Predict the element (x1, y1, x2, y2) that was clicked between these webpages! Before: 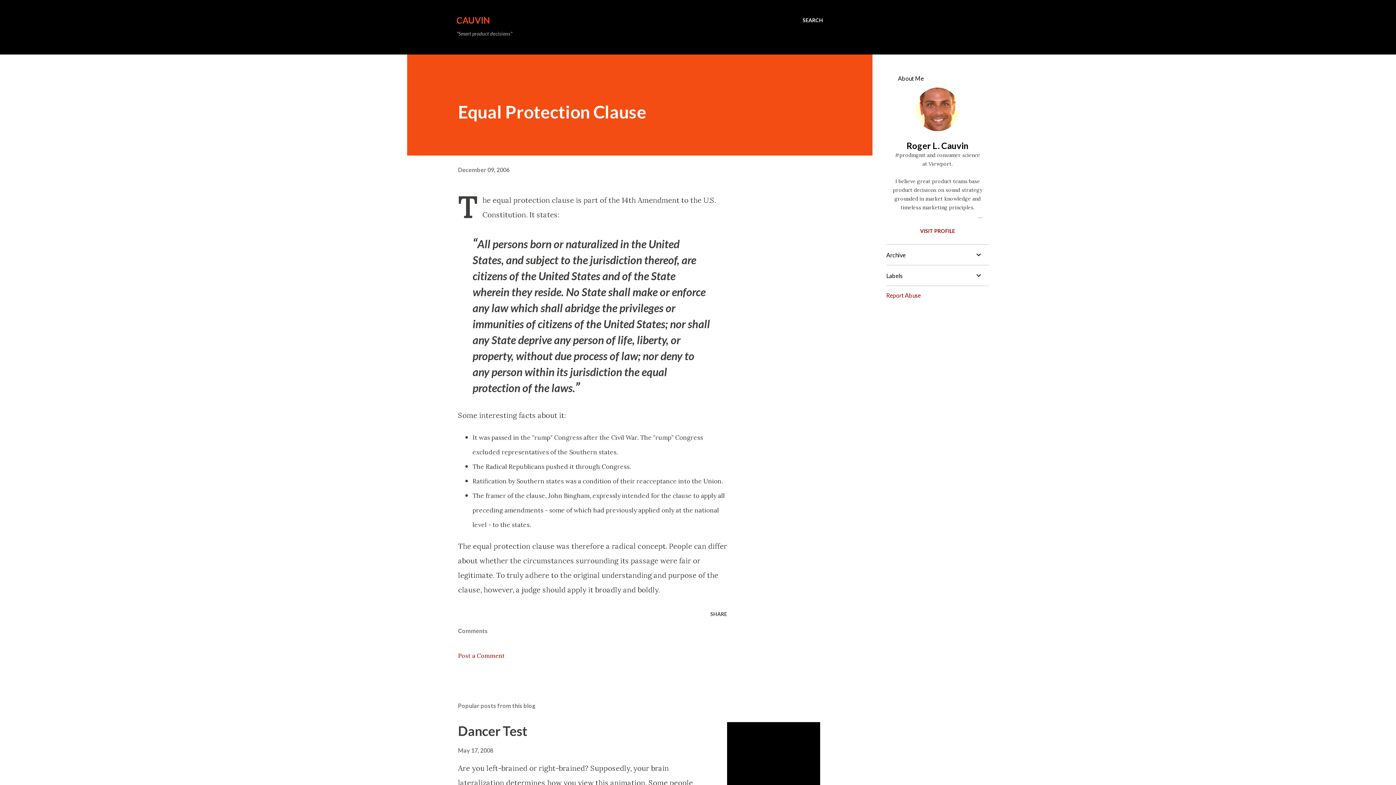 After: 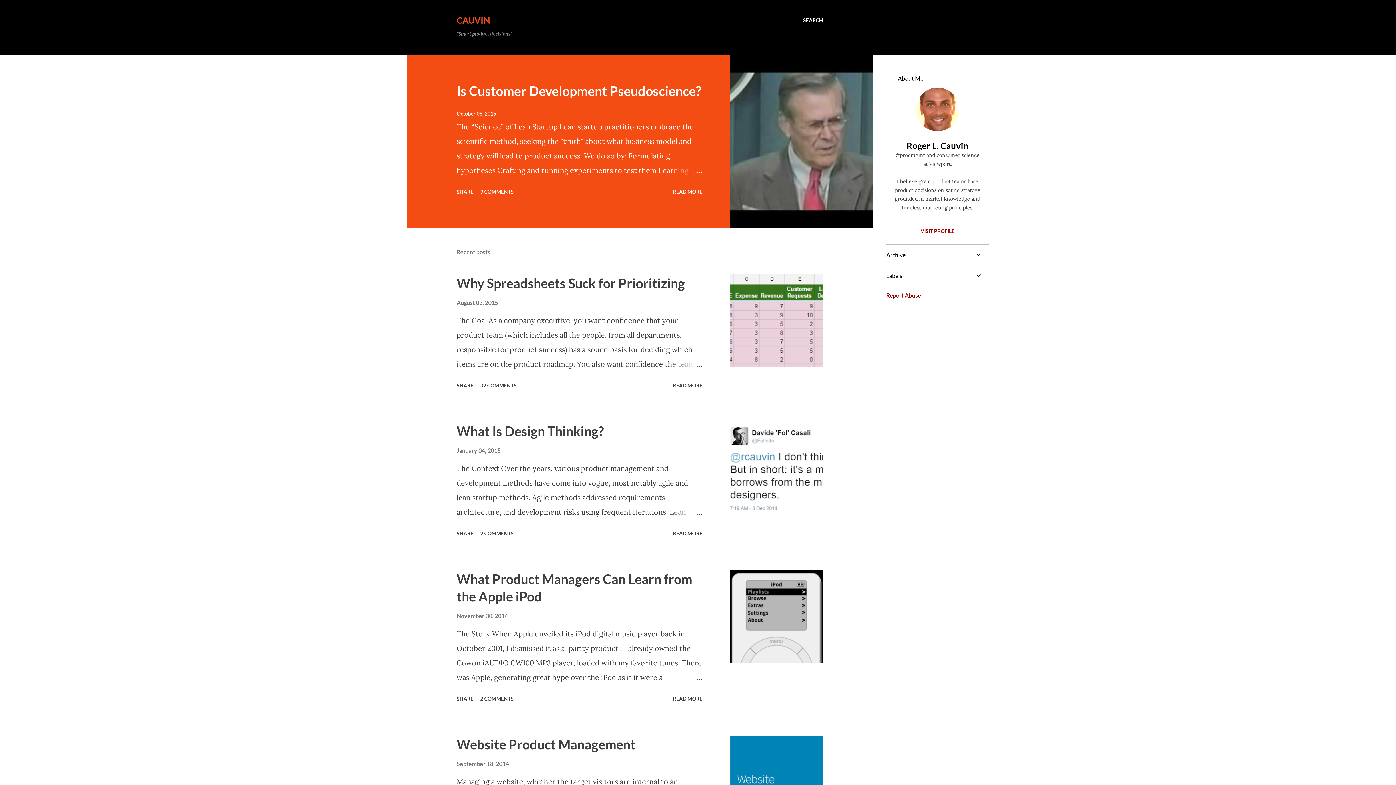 Action: bbox: (456, 14, 490, 25) label: CAUVIN